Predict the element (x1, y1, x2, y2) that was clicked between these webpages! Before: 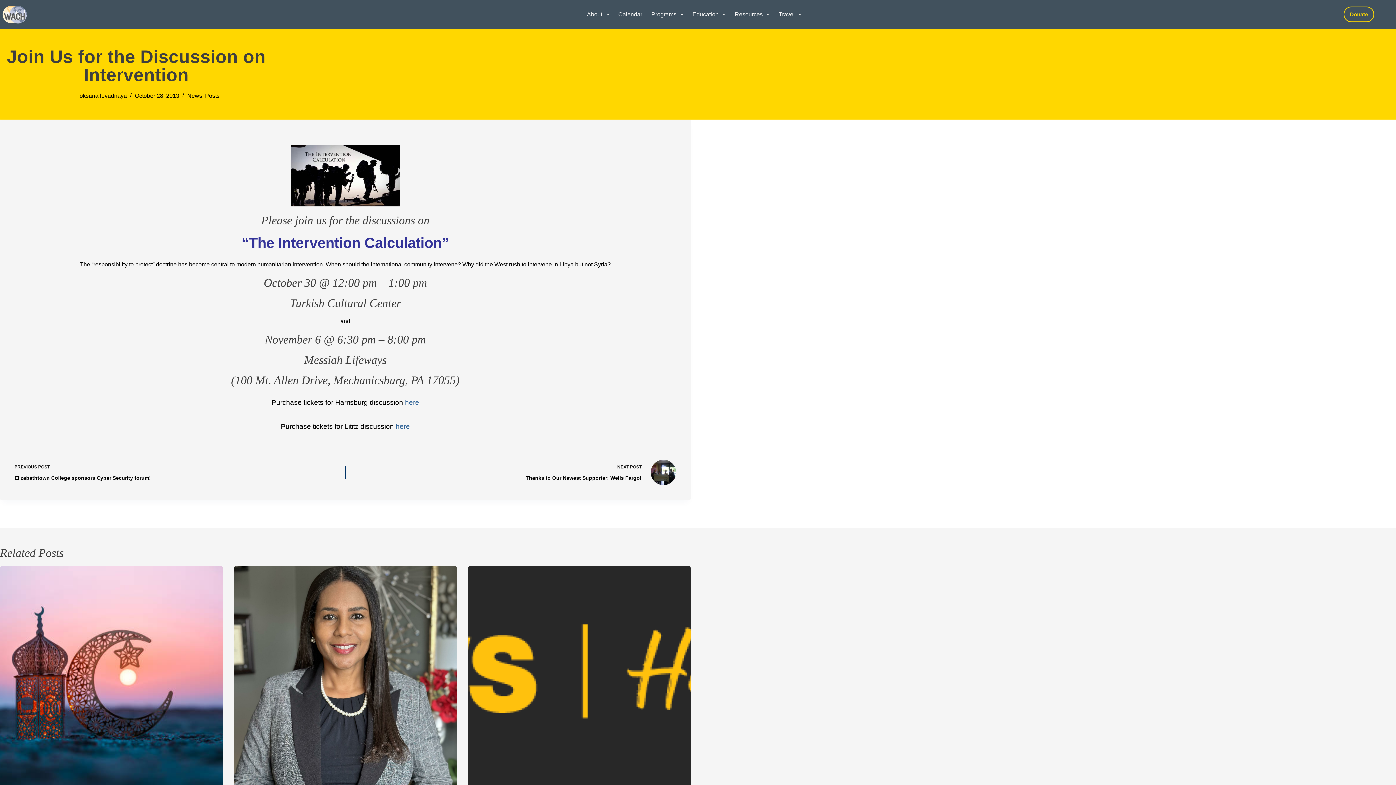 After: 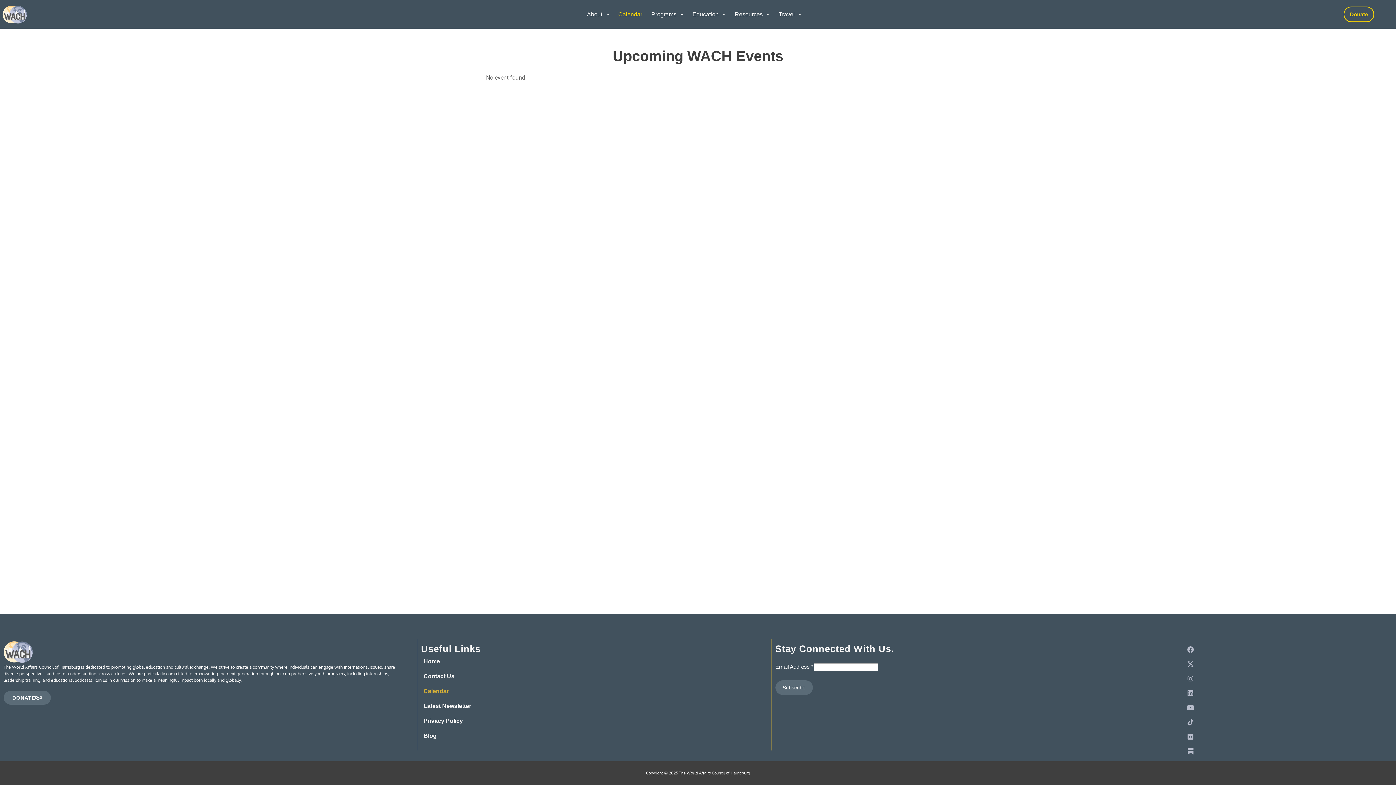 Action: bbox: (613, 0, 646, 28) label: Calendar